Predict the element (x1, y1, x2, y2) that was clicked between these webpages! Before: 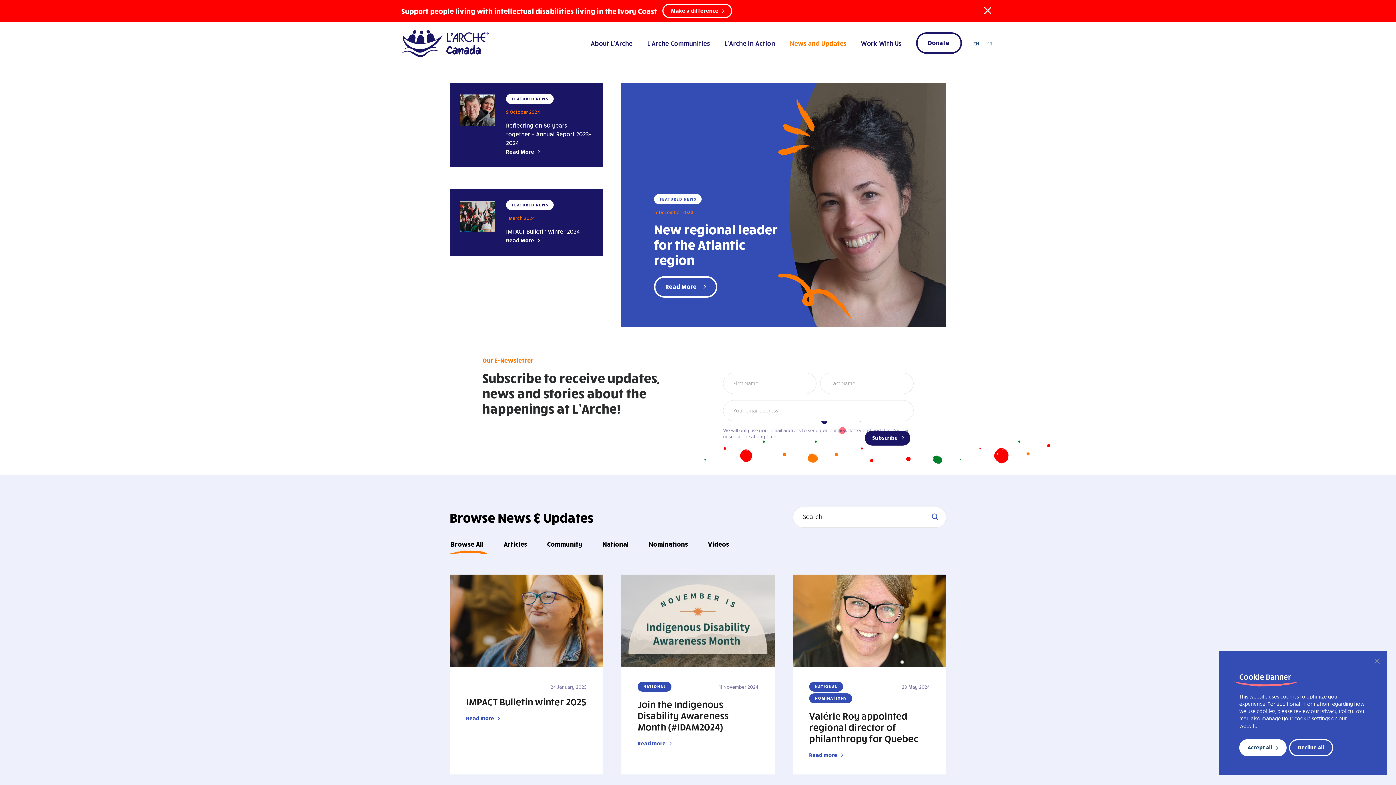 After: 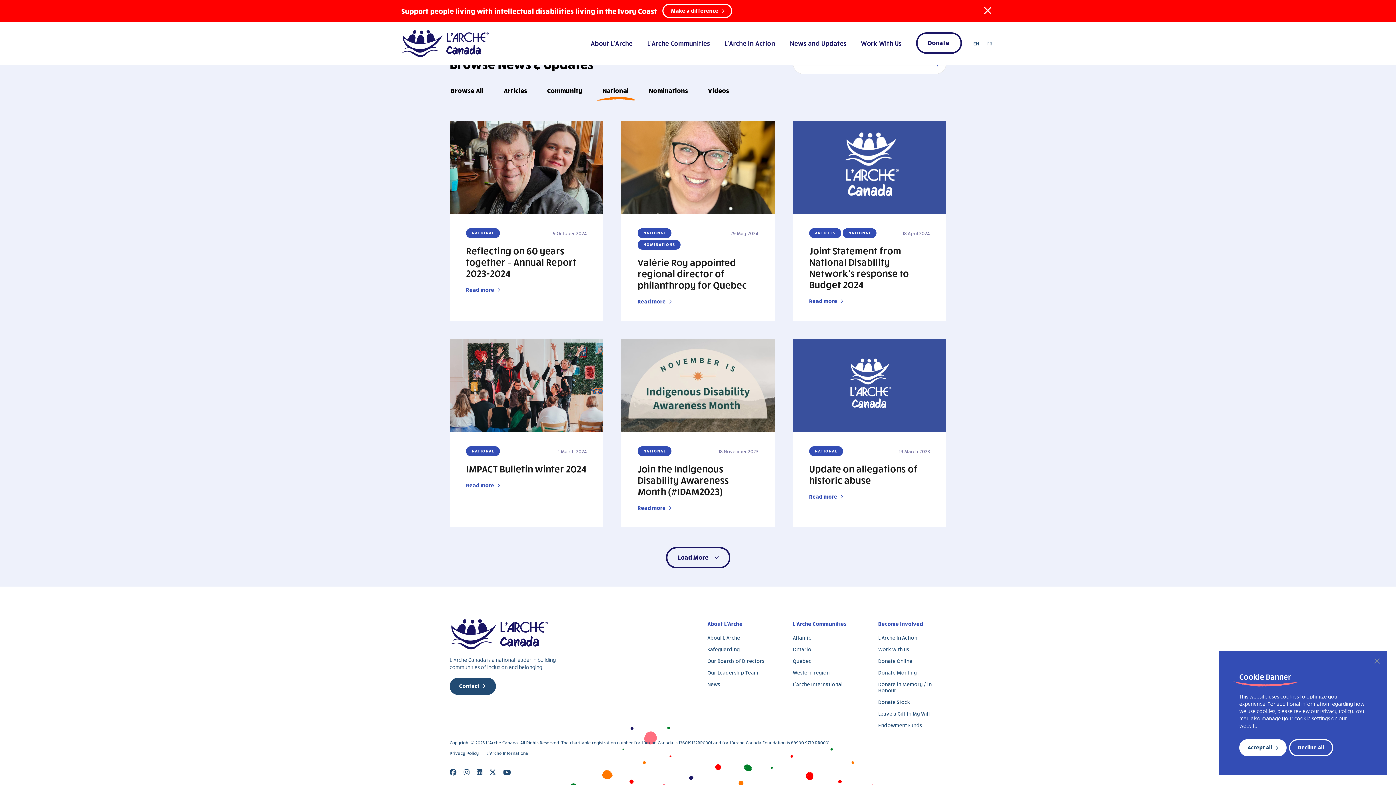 Action: label: NATIONAL bbox: (637, 682, 671, 691)